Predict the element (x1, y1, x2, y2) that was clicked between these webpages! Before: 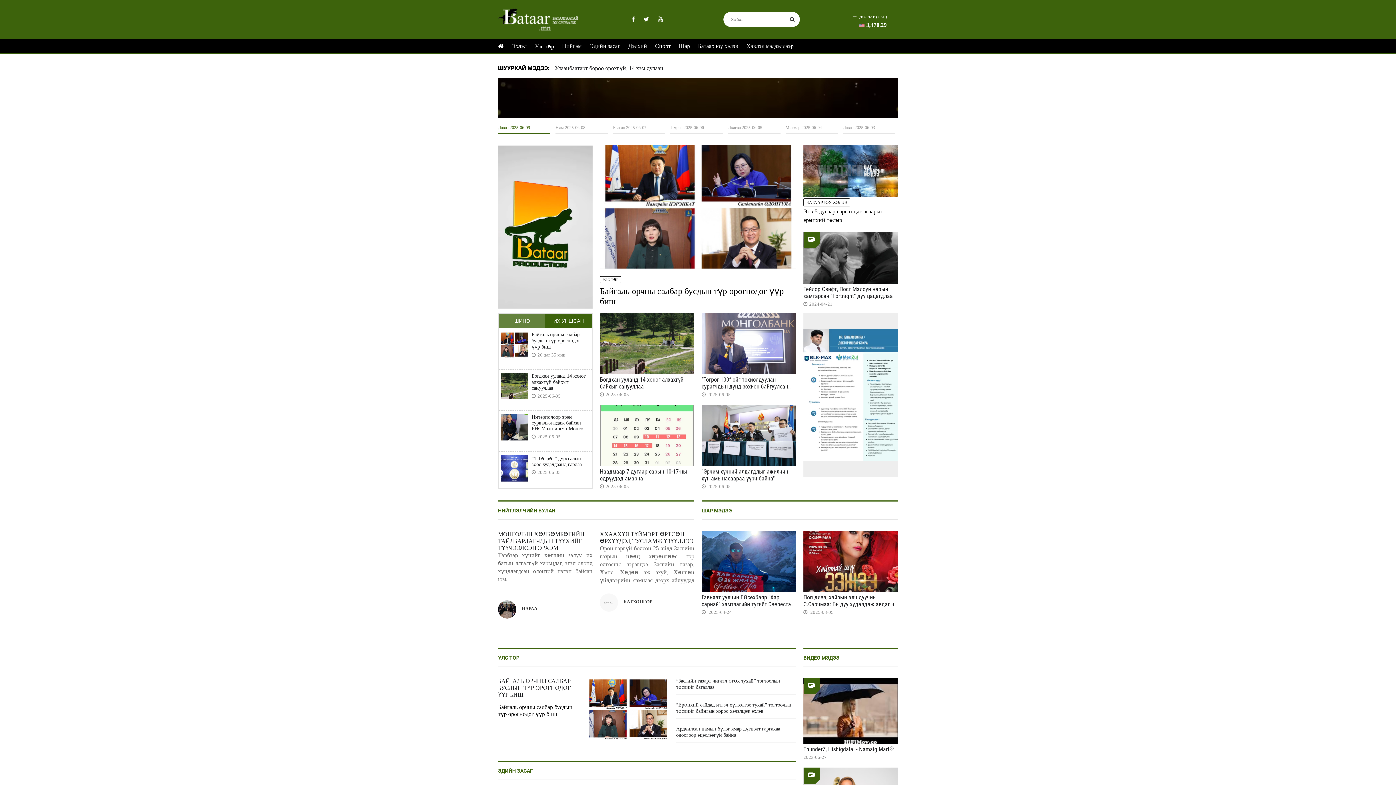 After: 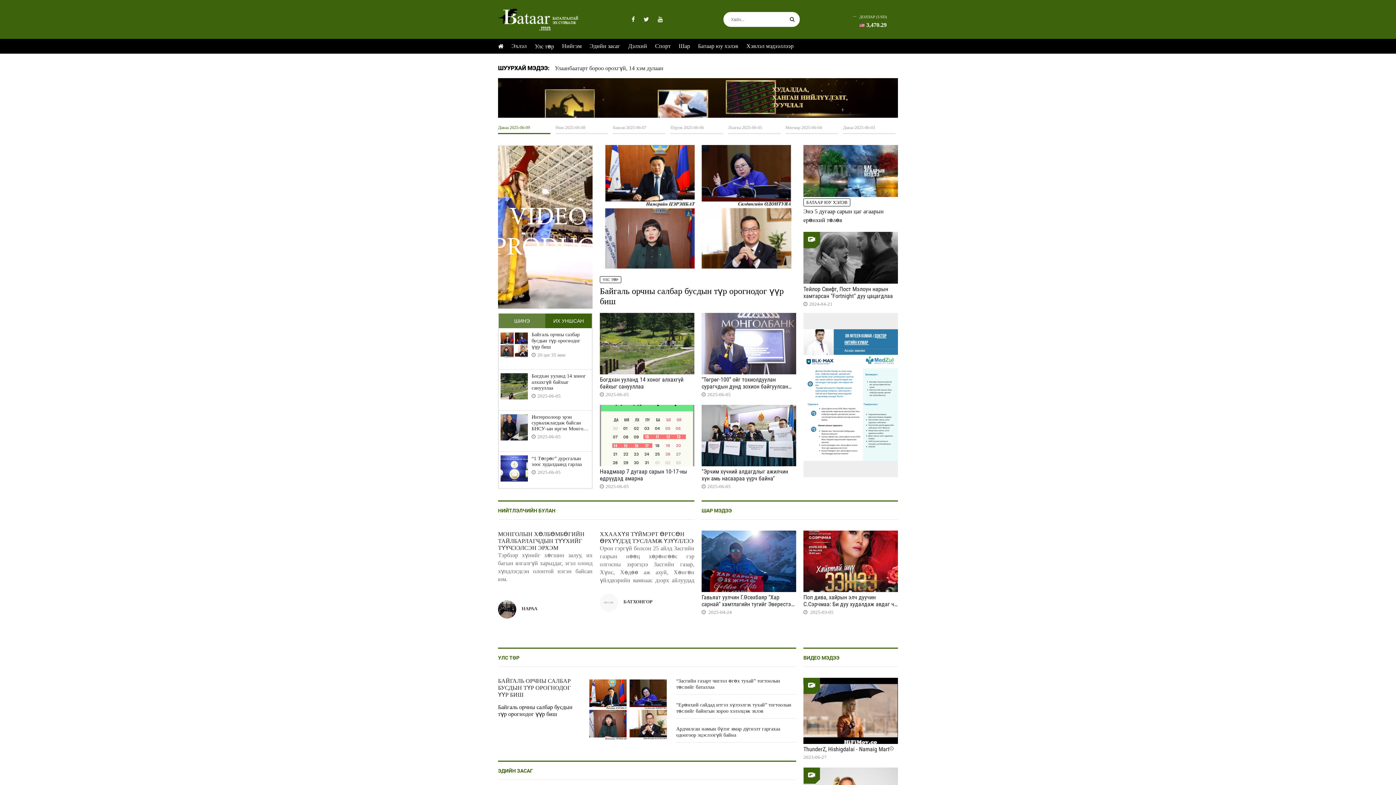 Action: bbox: (498, 15, 578, 21)